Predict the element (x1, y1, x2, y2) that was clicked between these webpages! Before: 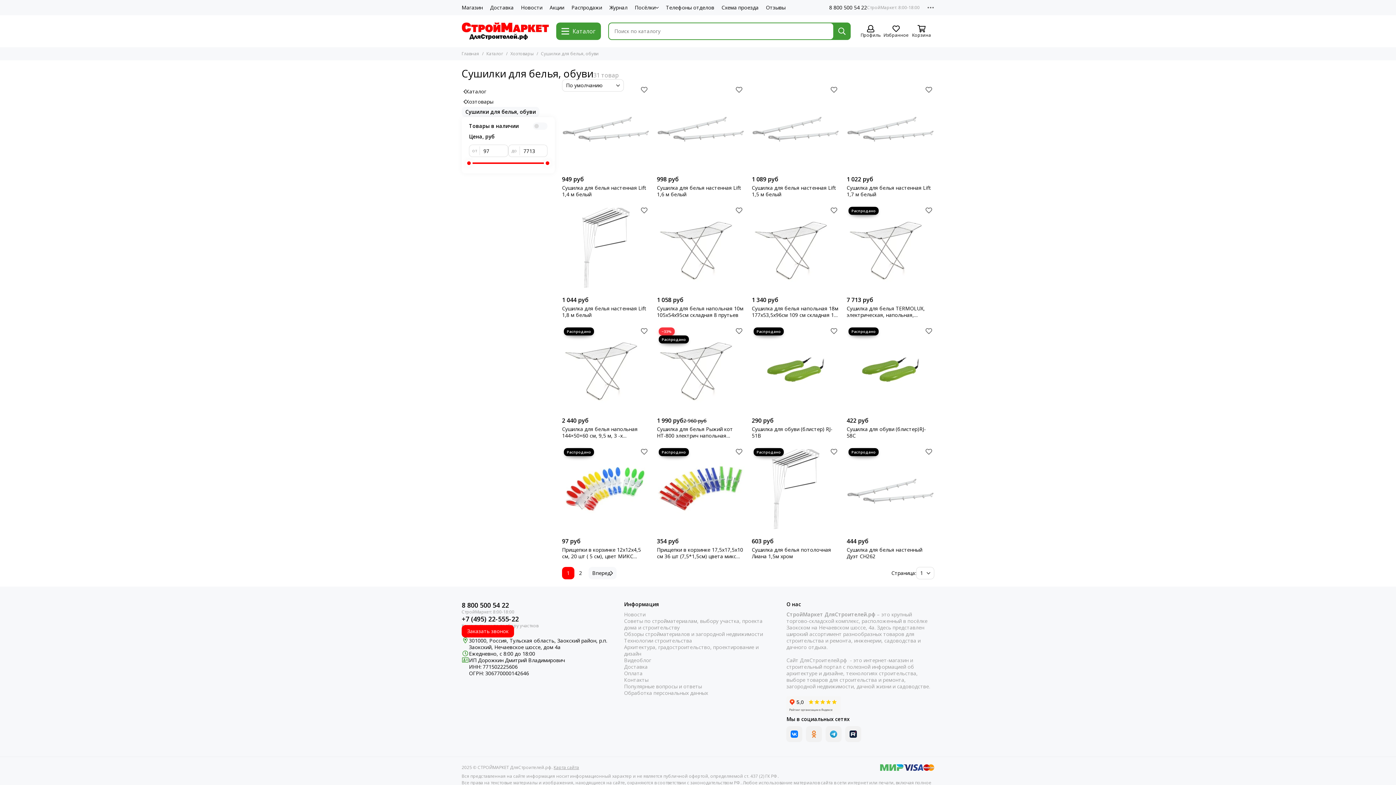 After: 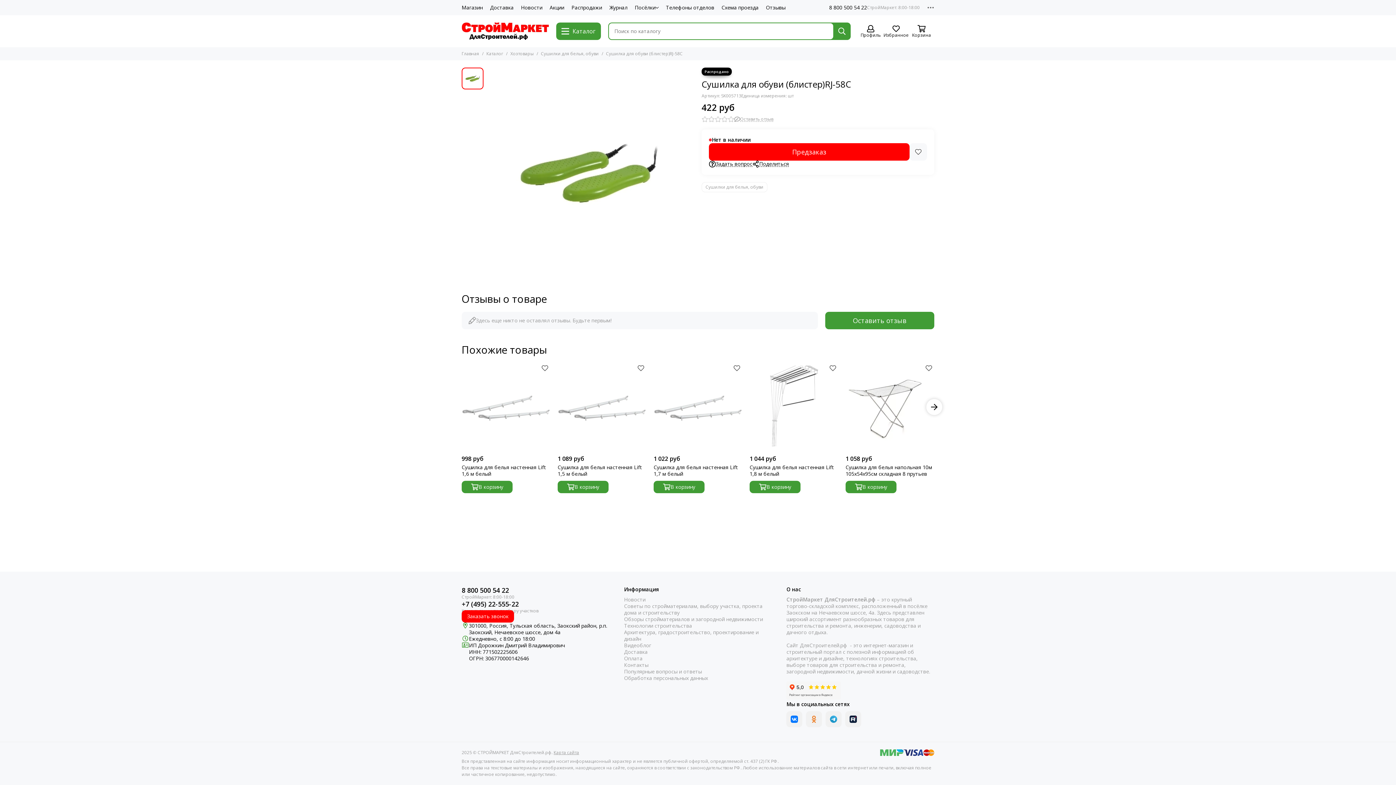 Action: bbox: (846, 426, 934, 439) label: Сушилка для обуви (блистер)RJ-58C